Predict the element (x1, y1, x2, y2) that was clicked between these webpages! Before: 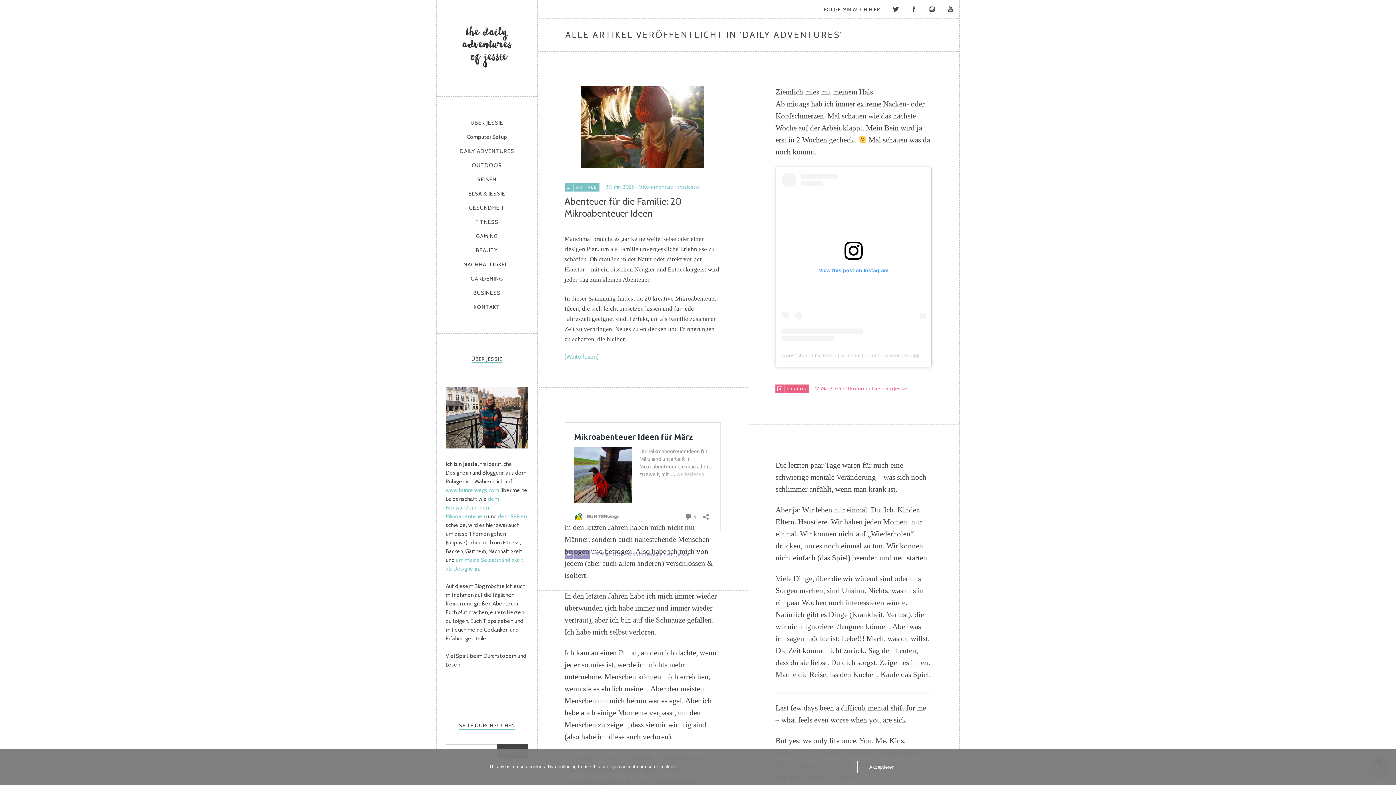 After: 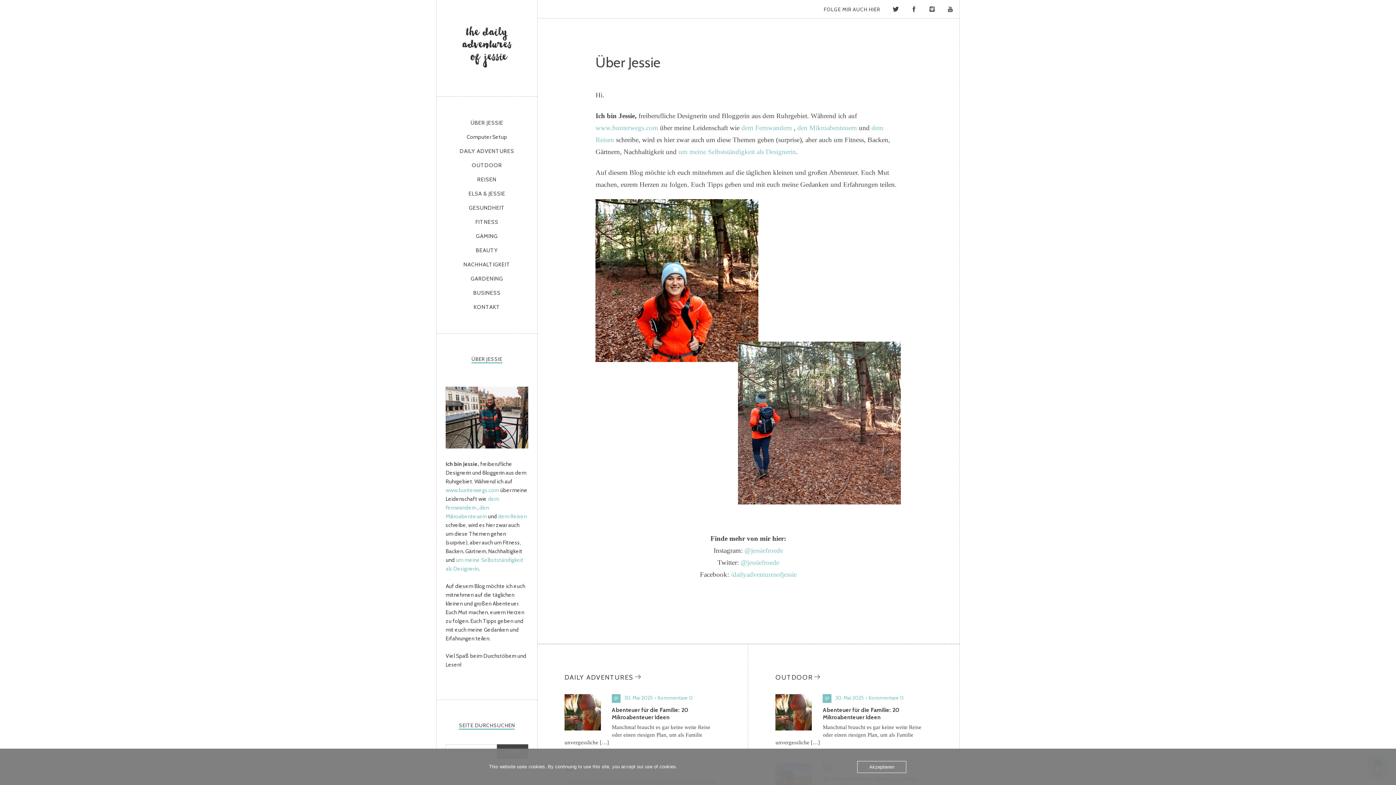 Action: bbox: (468, 118, 505, 127) label: ÜBER JESSIE